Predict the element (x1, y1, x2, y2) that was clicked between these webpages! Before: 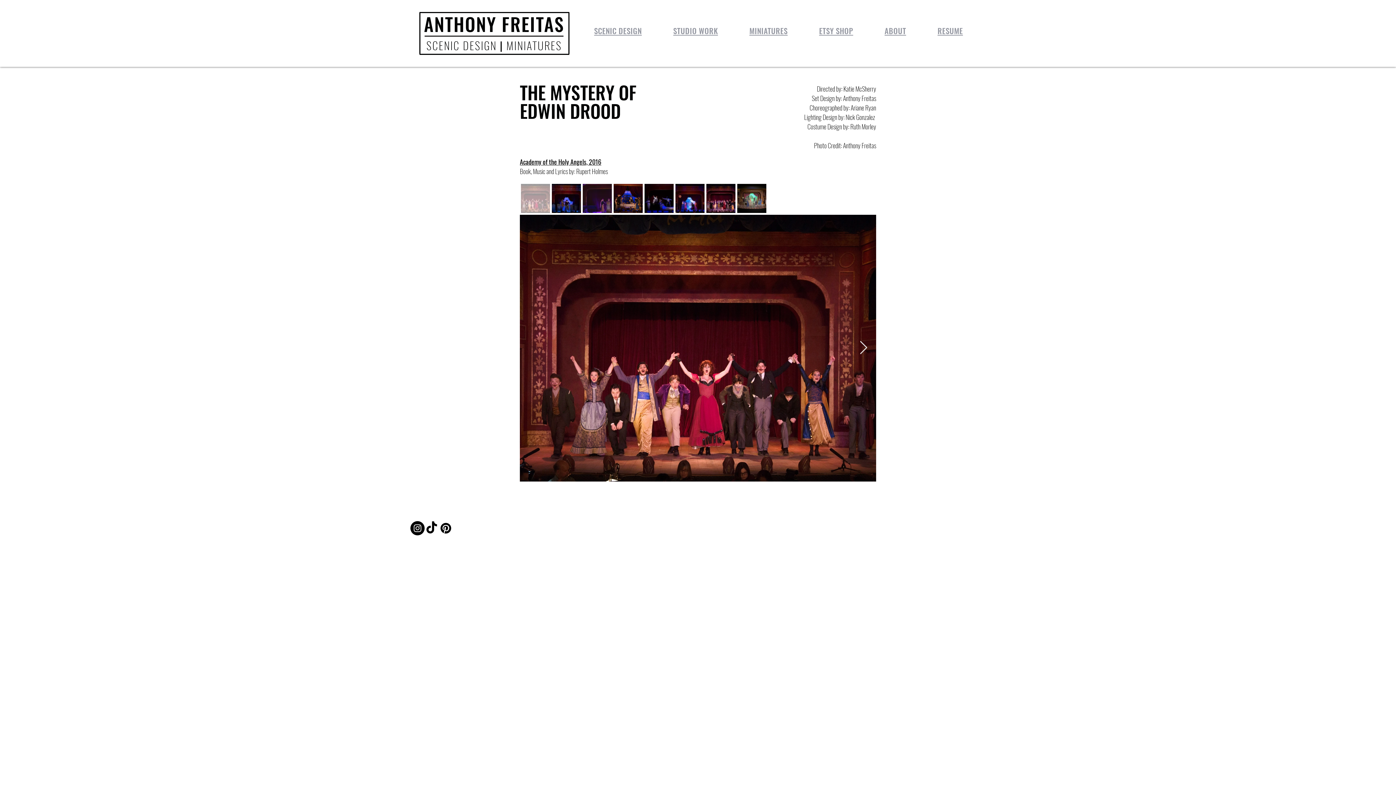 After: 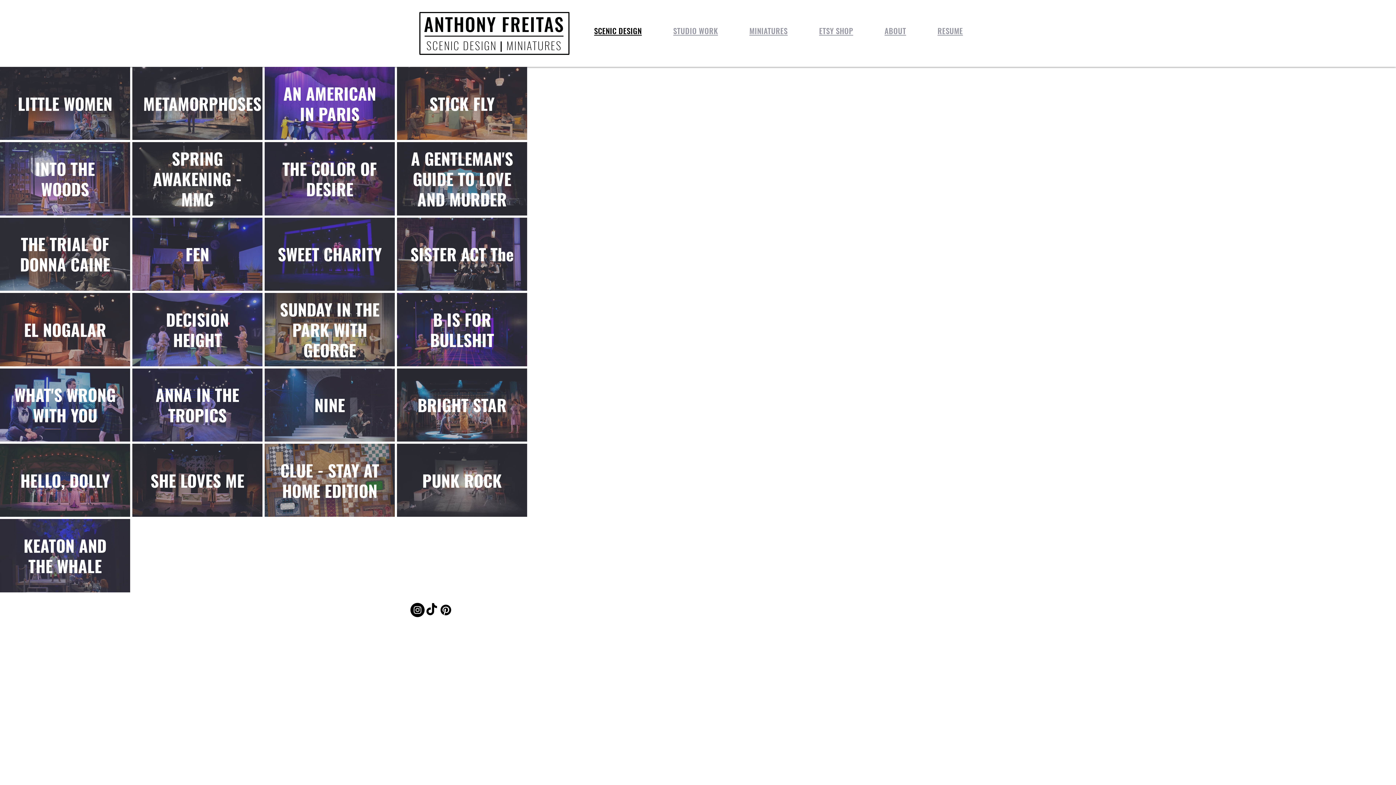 Action: label: SCENIC DESIGN bbox: (580, 21, 656, 40)